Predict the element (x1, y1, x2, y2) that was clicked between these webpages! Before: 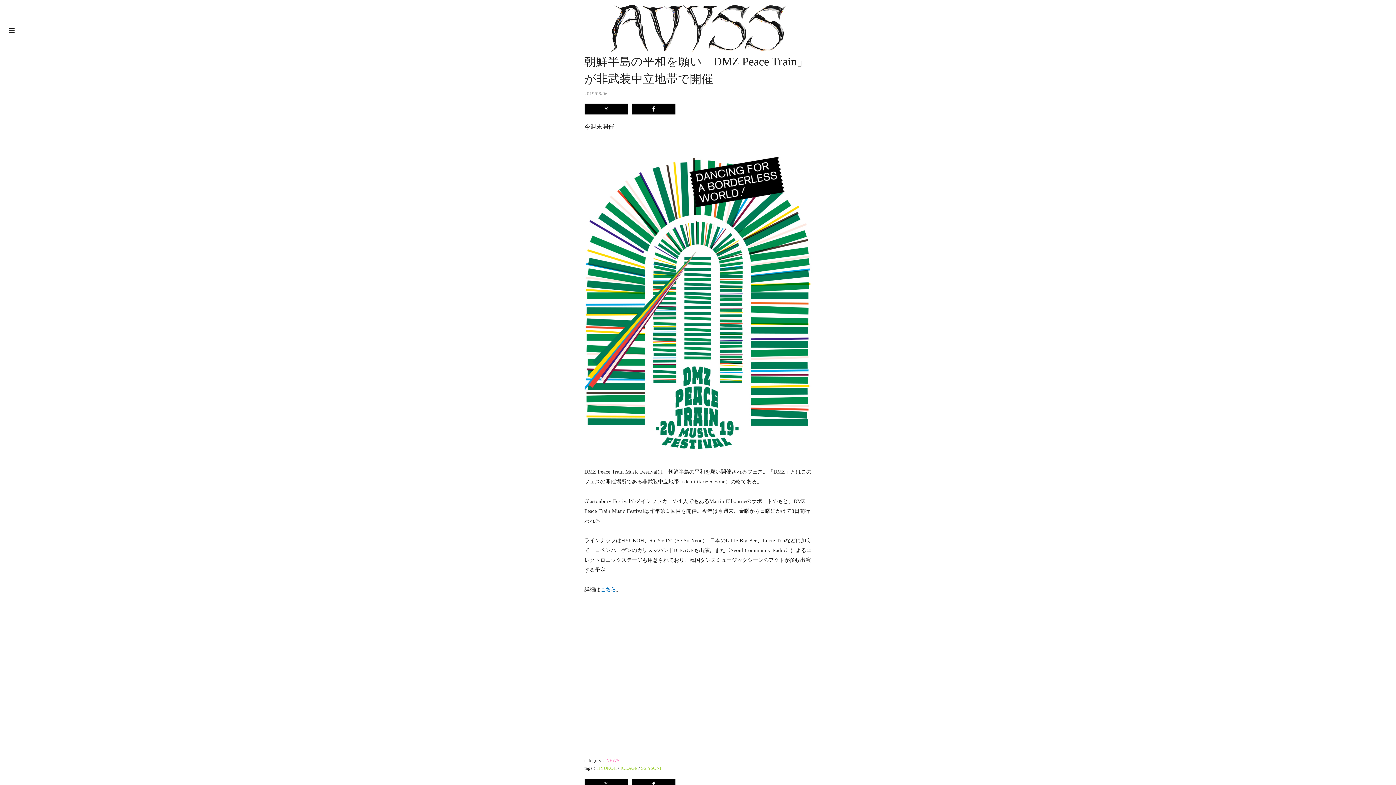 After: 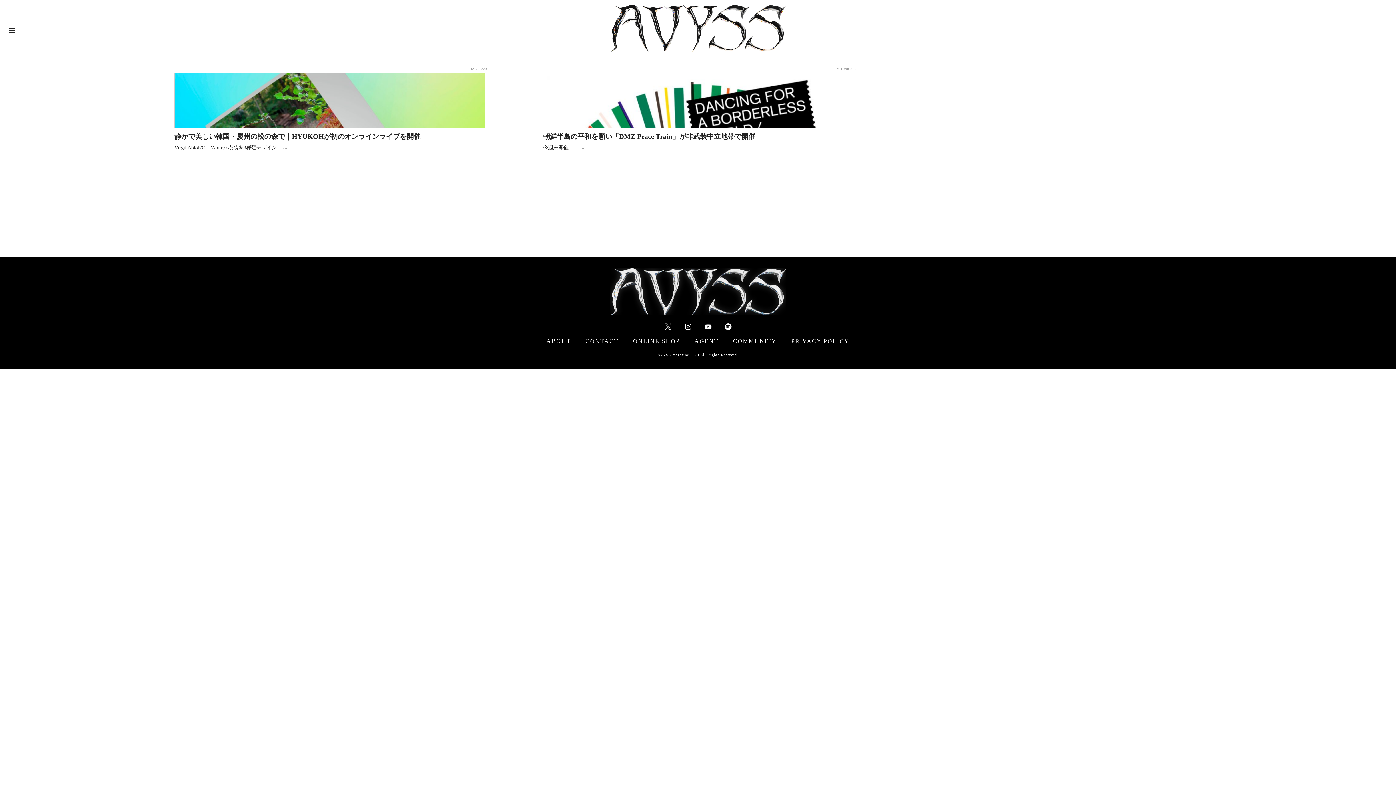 Action: bbox: (597, 766, 616, 771) label: HYUKOH